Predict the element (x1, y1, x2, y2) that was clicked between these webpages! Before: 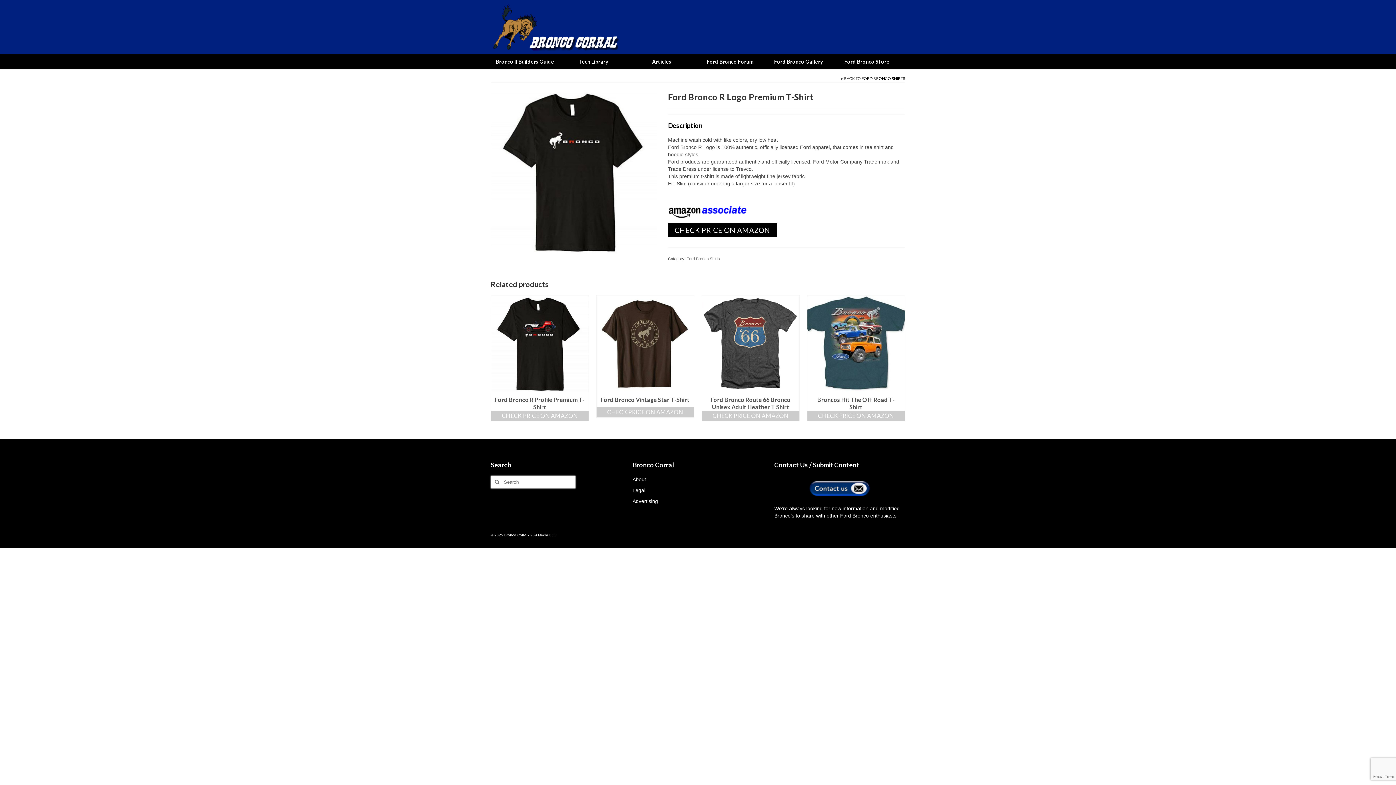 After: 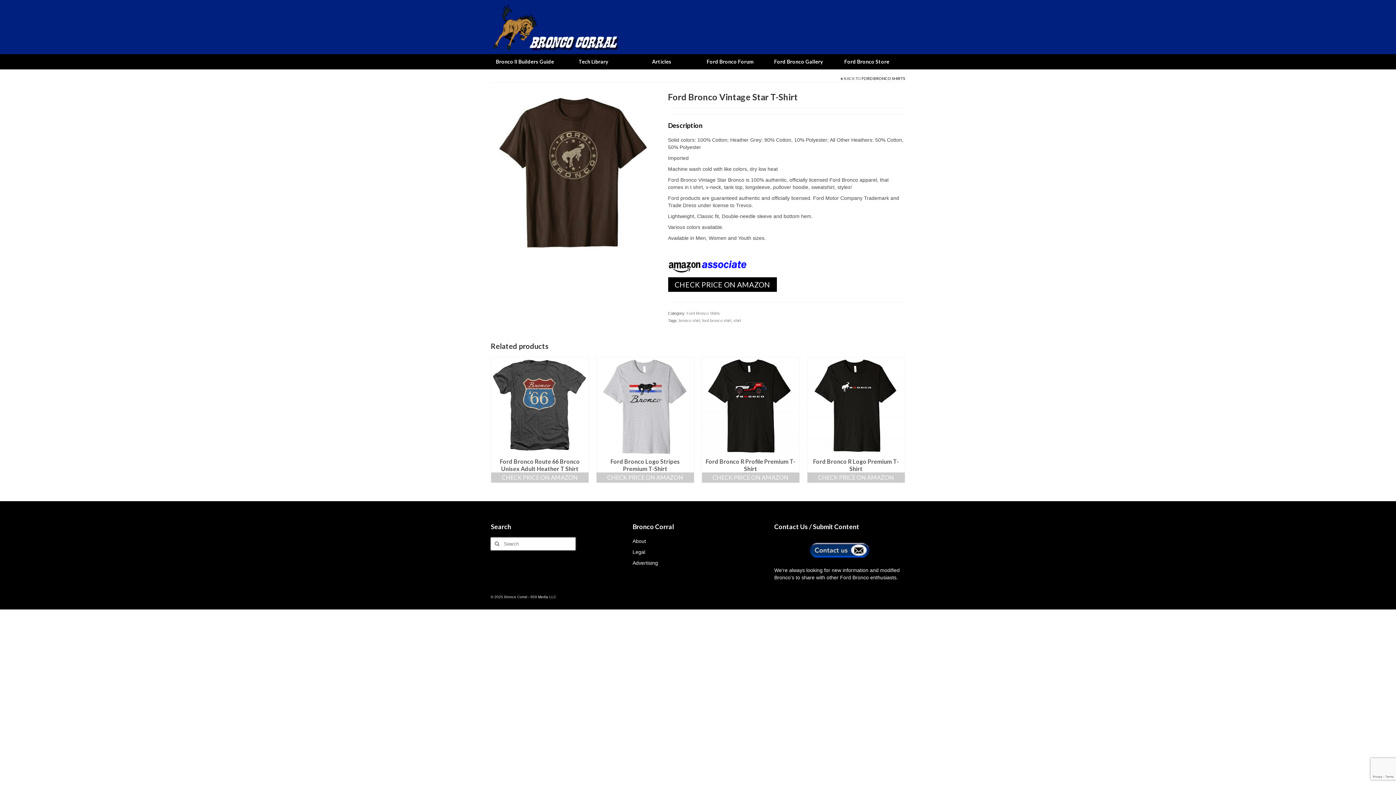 Action: bbox: (596, 392, 694, 407) label: Ford Bronco Vintage Star T-Shirt